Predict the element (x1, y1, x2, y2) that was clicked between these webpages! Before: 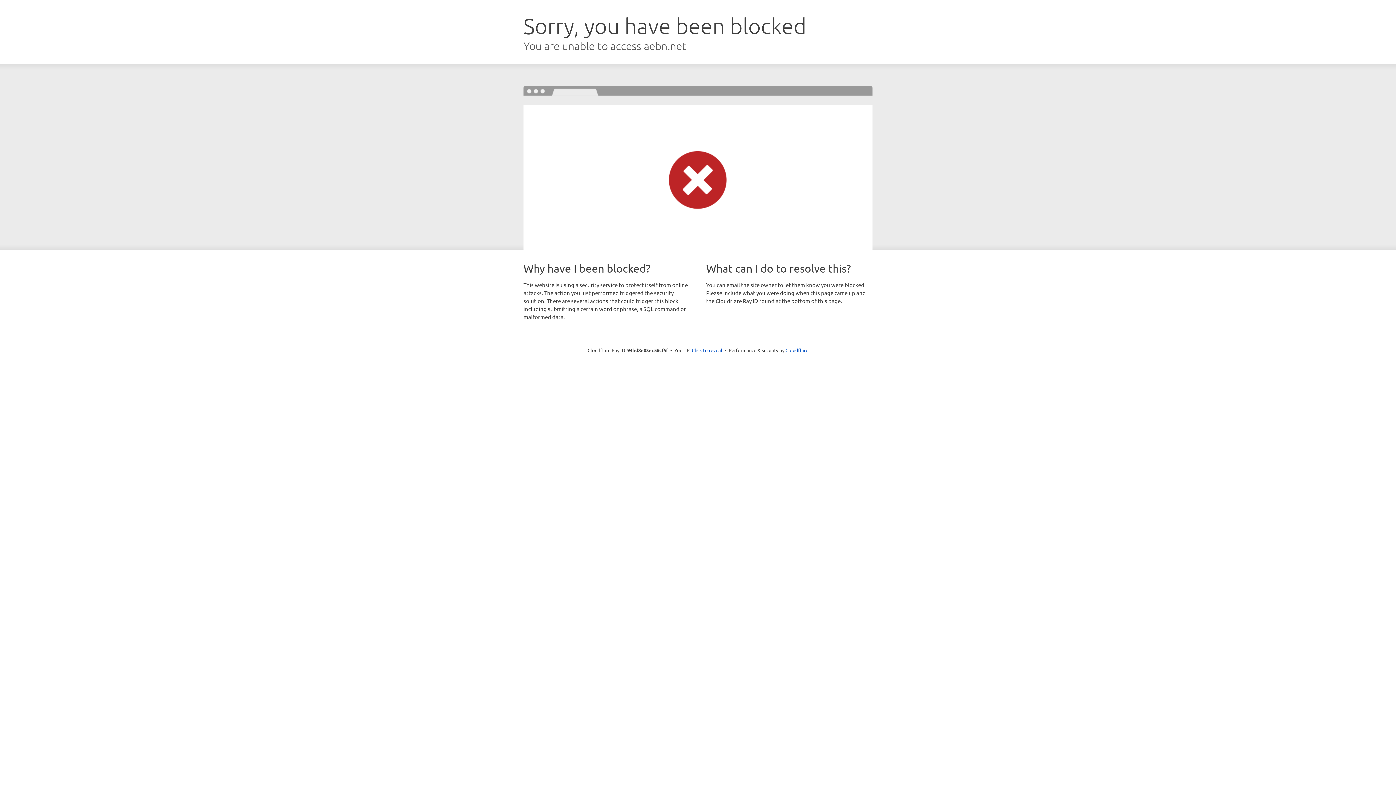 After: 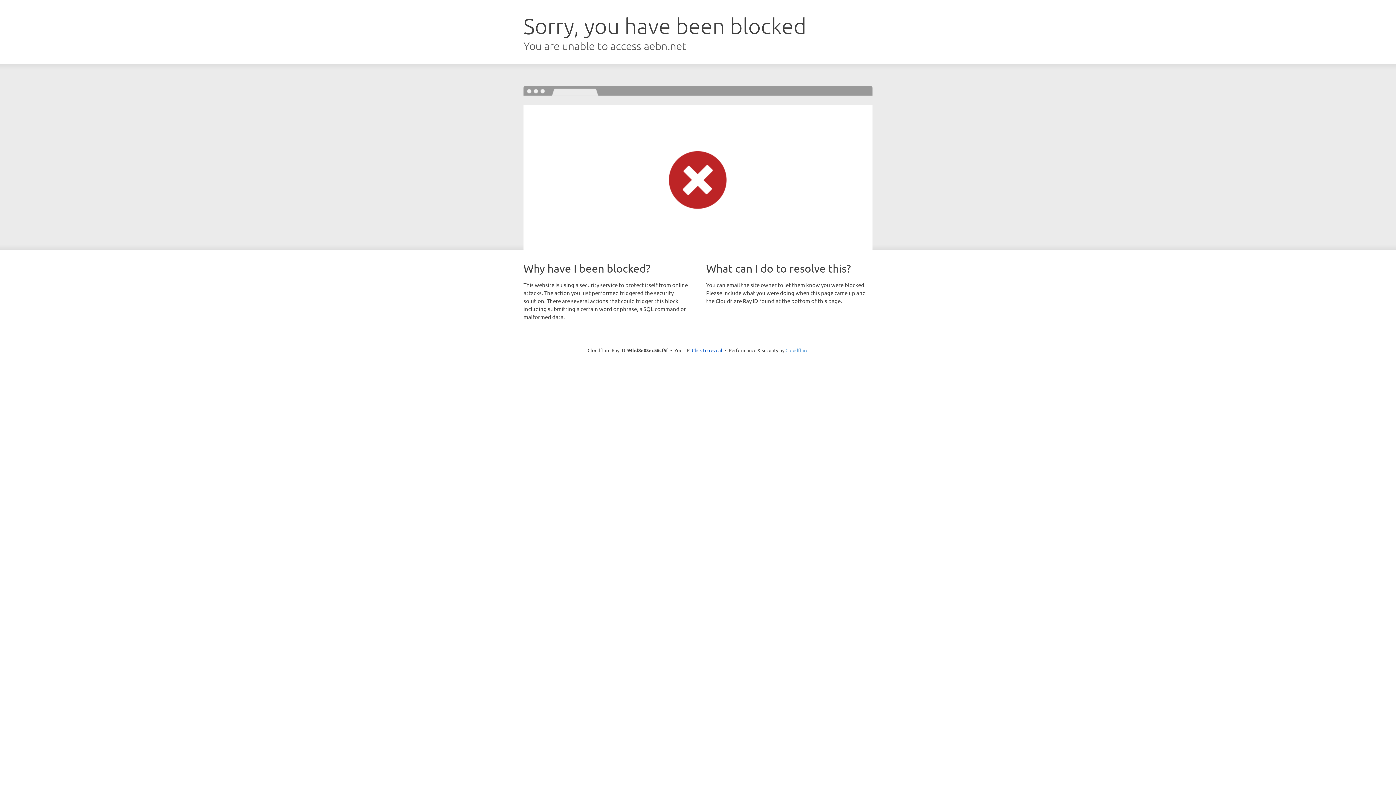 Action: bbox: (785, 347, 808, 353) label: Cloudflare